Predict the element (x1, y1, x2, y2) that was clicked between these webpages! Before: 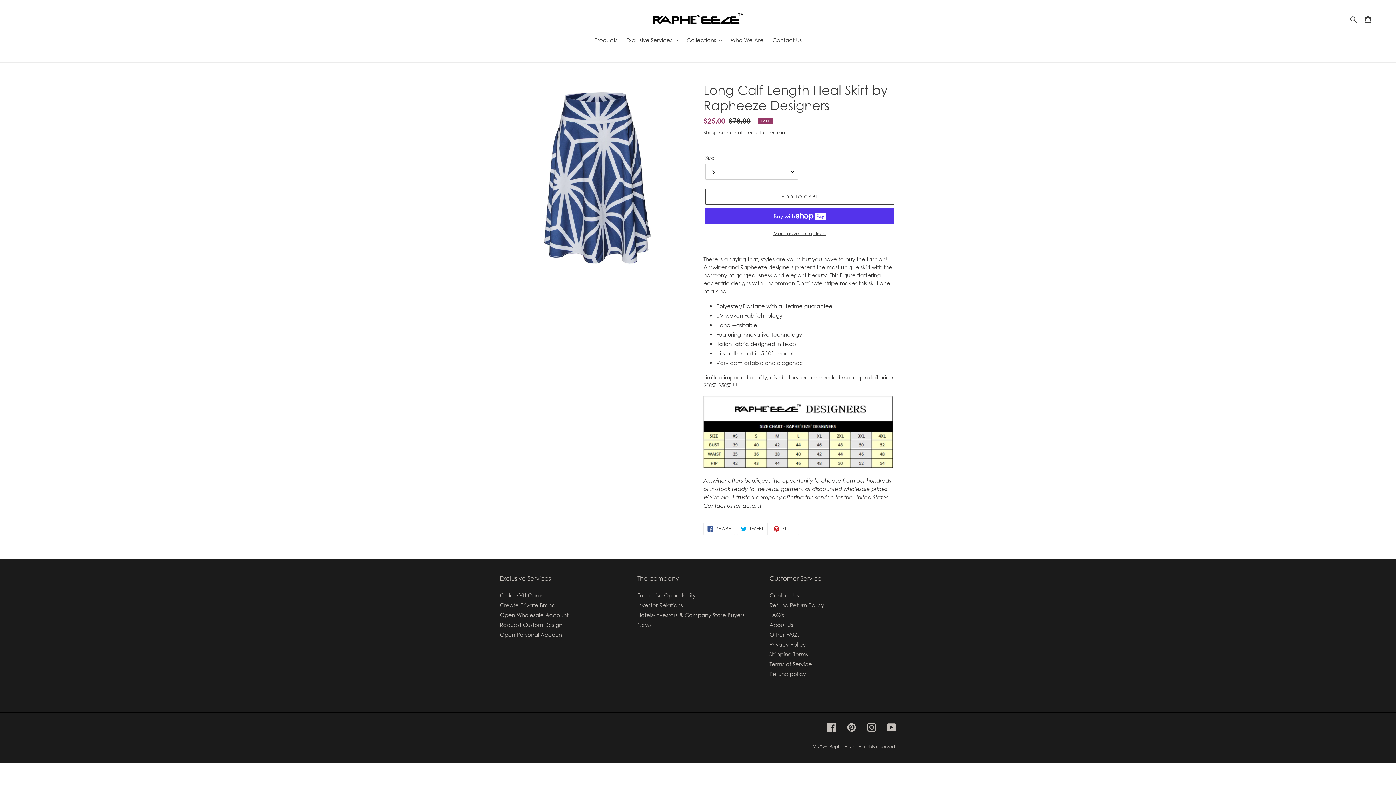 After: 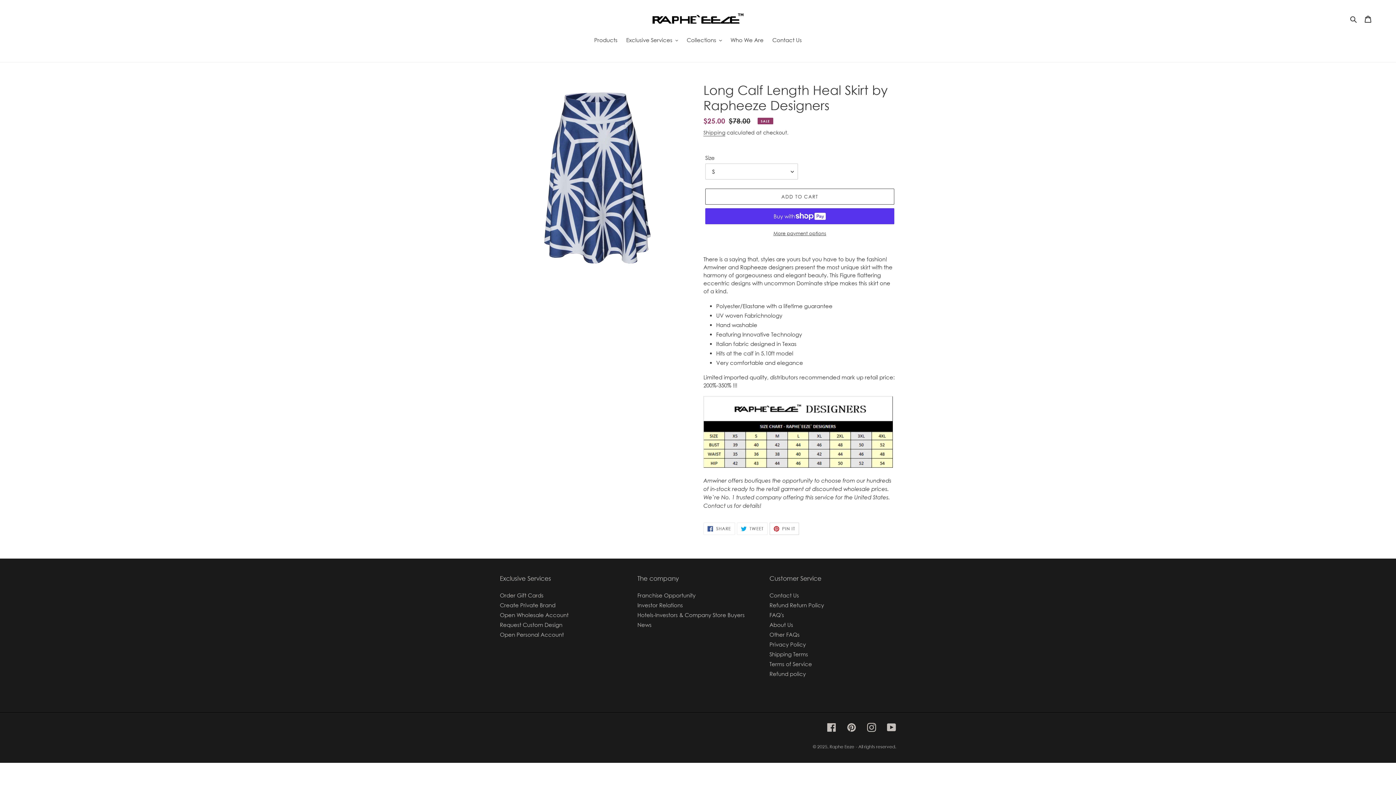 Action: bbox: (769, 522, 799, 535) label:  PIN IT
PIN ON PINTEREST